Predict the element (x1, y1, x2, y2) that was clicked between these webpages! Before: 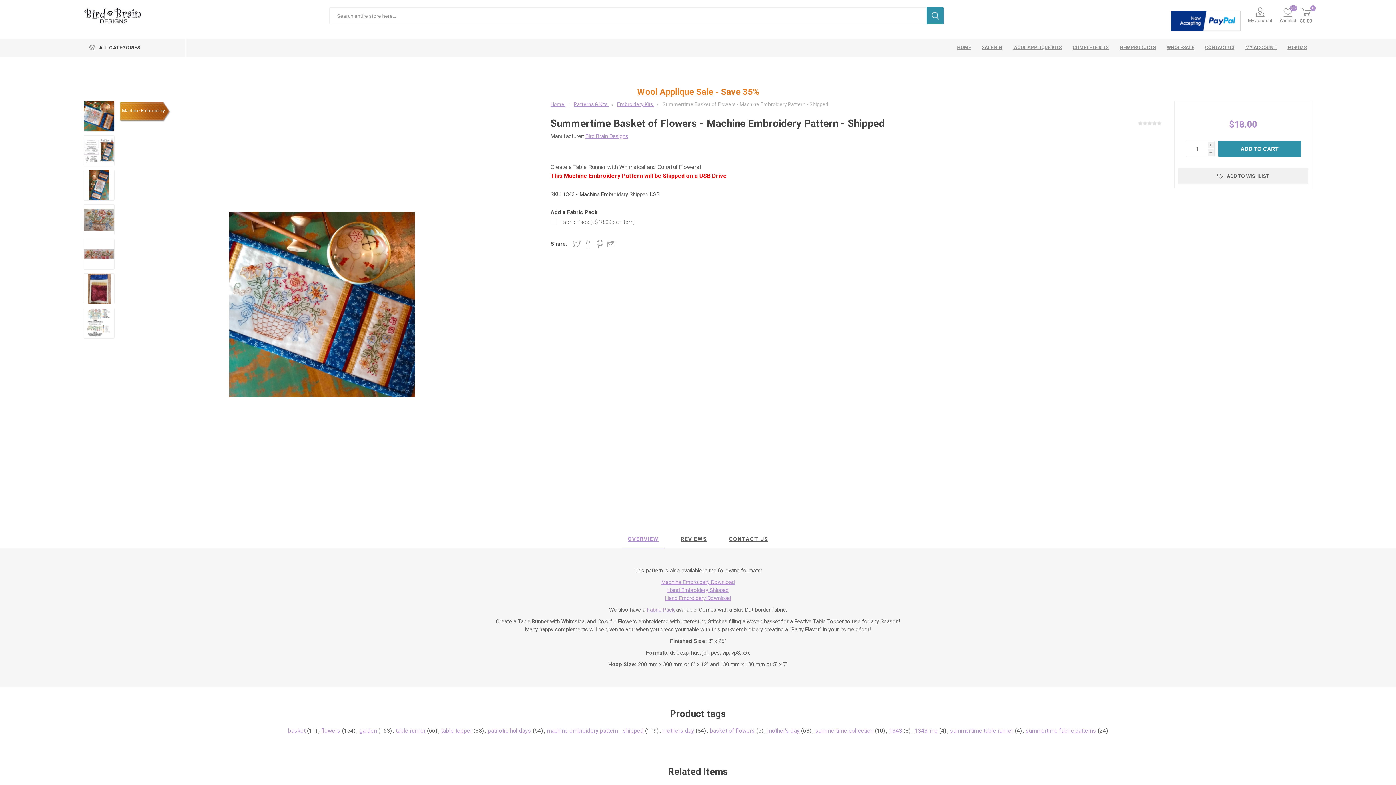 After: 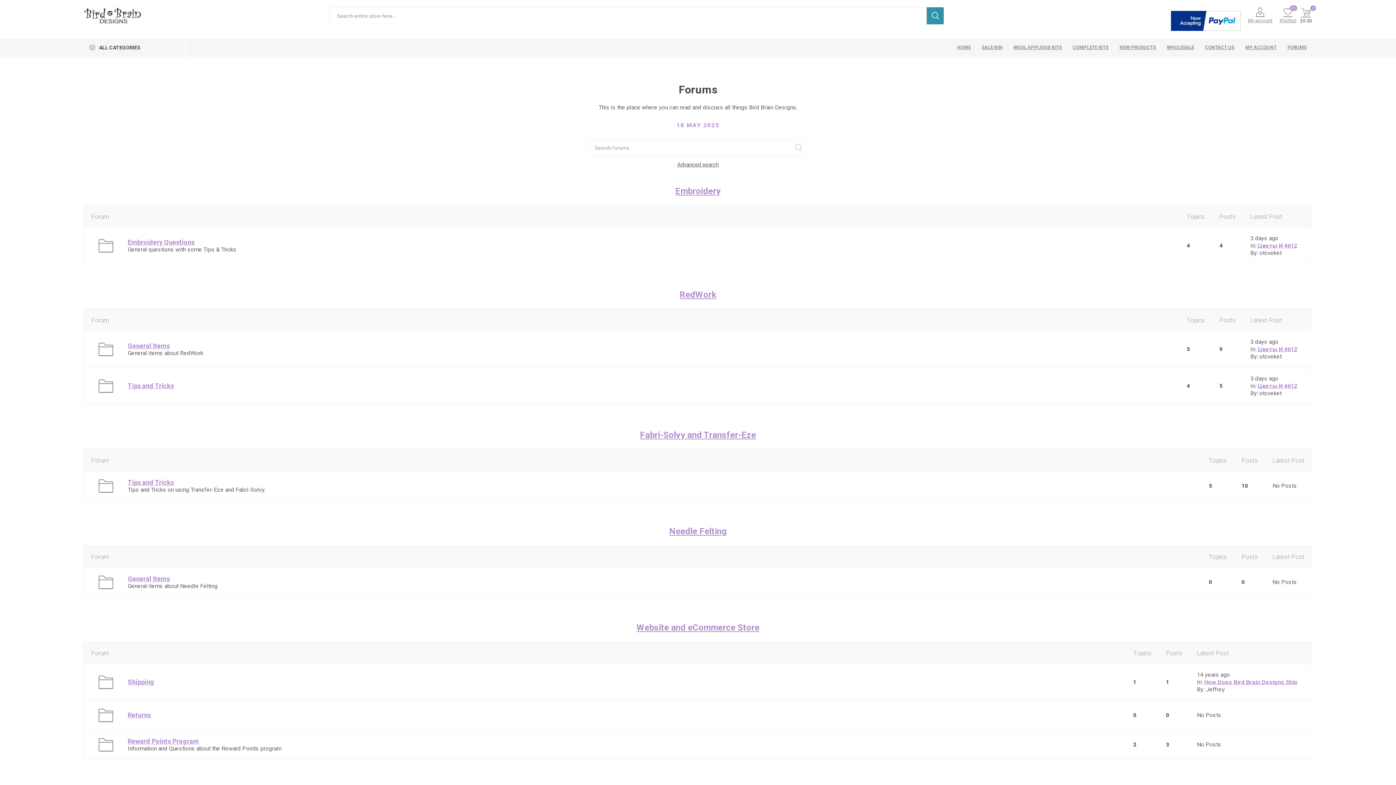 Action: label: FORUMS bbox: (1282, 38, 1312, 56)